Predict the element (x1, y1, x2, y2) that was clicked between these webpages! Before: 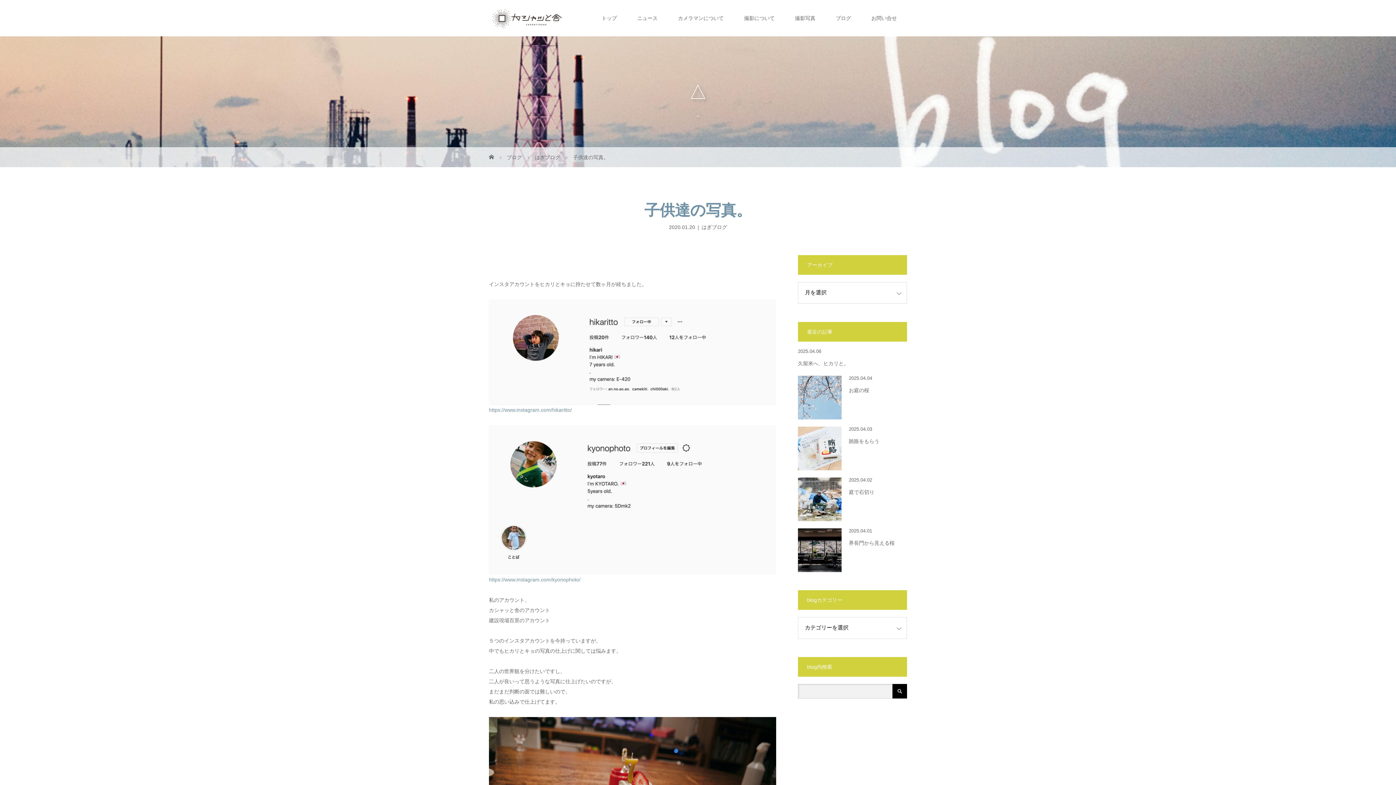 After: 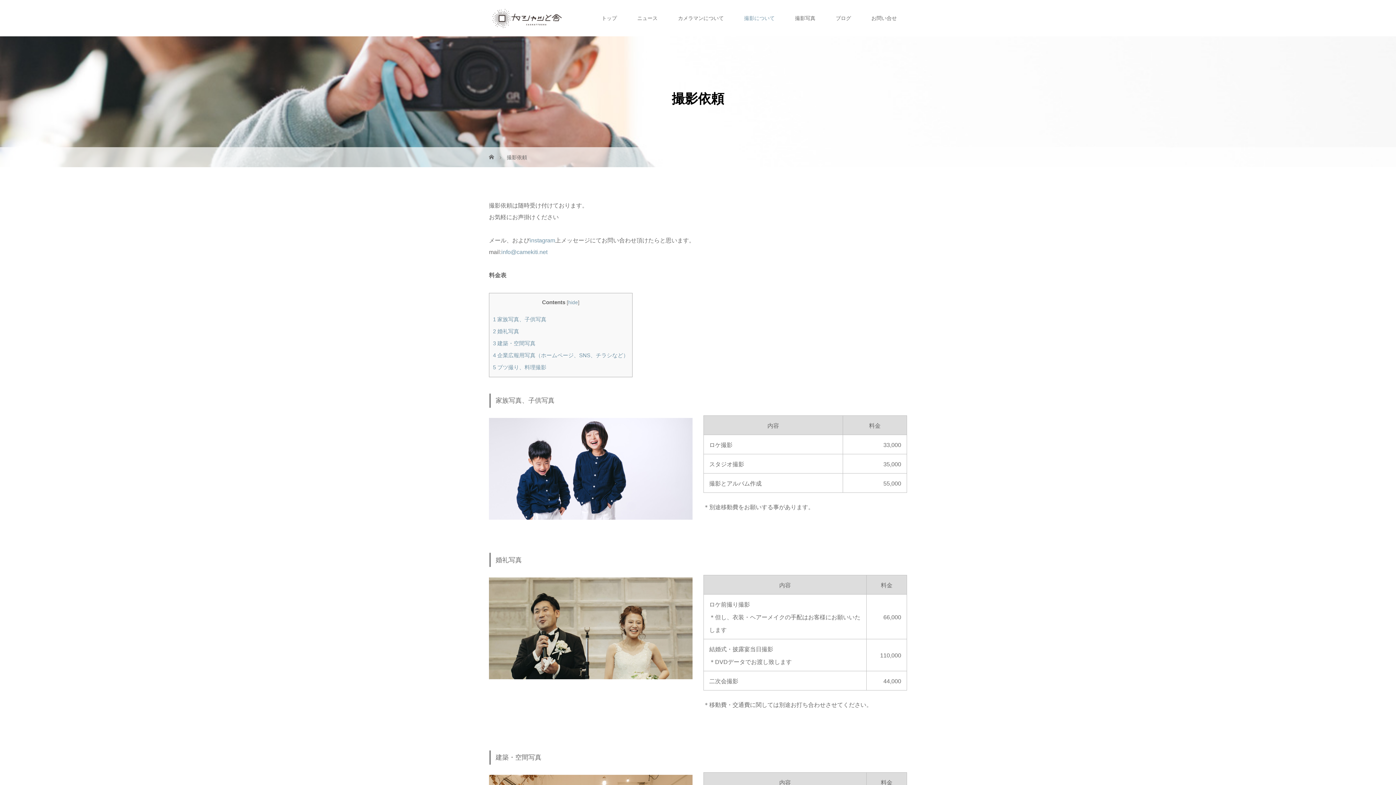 Action: label: 撮影について bbox: (734, 0, 785, 36)